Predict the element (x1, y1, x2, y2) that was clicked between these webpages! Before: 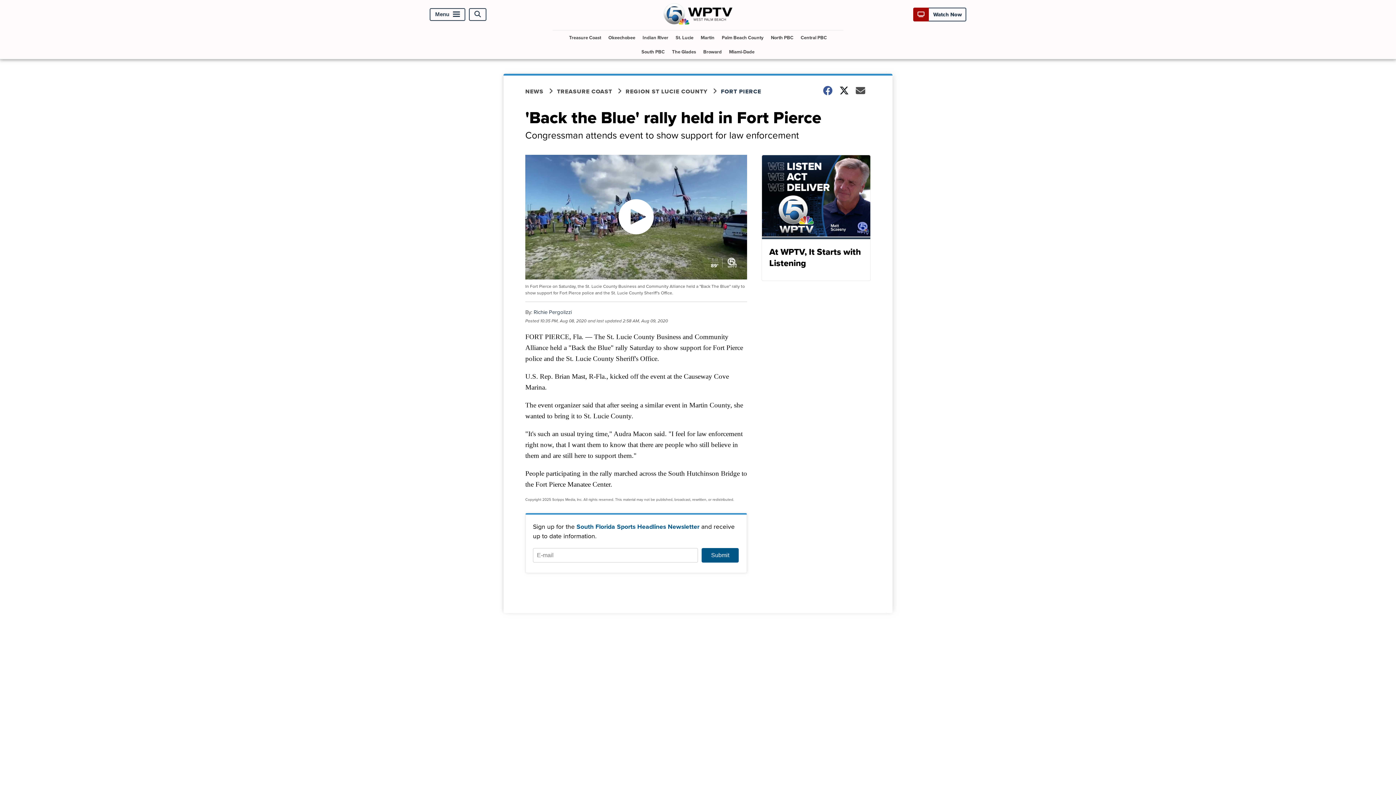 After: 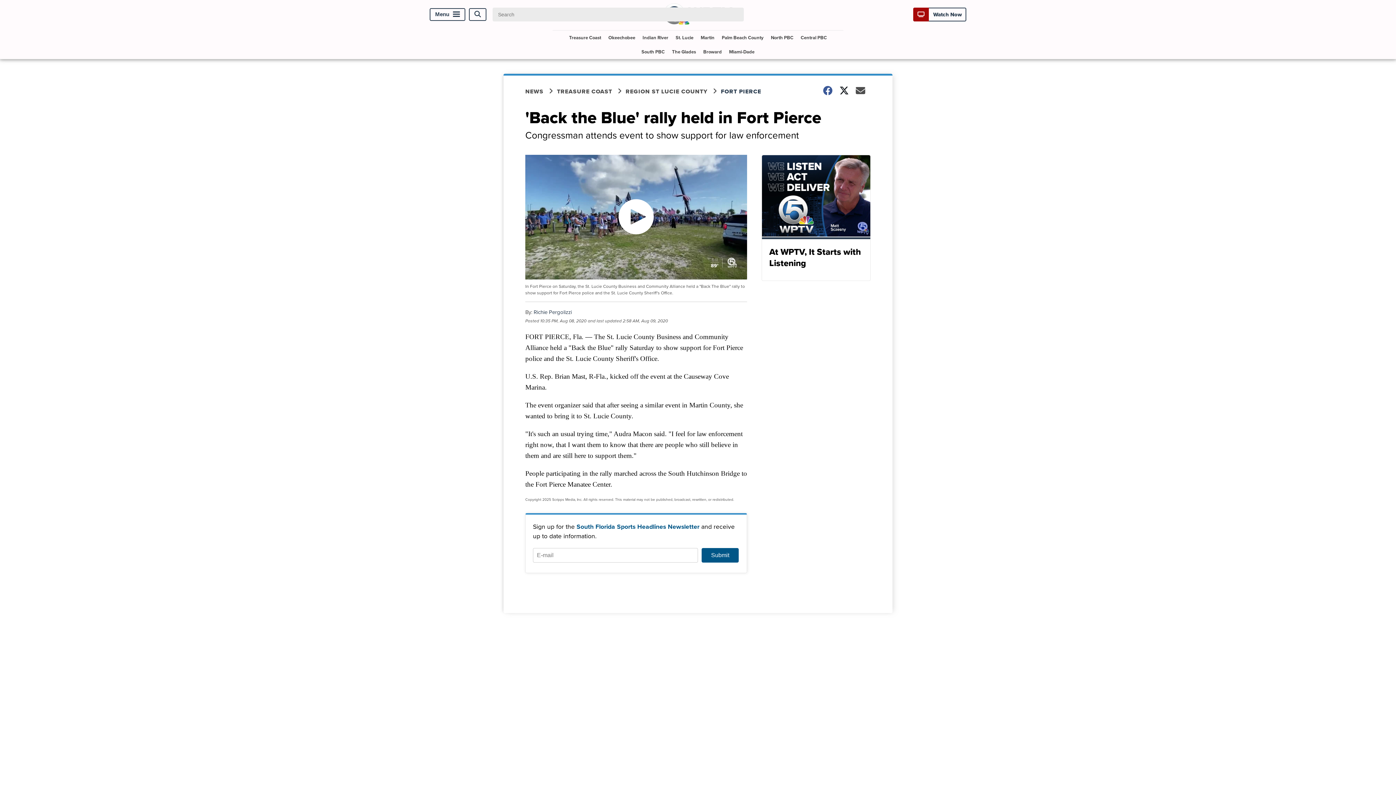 Action: bbox: (469, 8, 486, 20) label: Open Search